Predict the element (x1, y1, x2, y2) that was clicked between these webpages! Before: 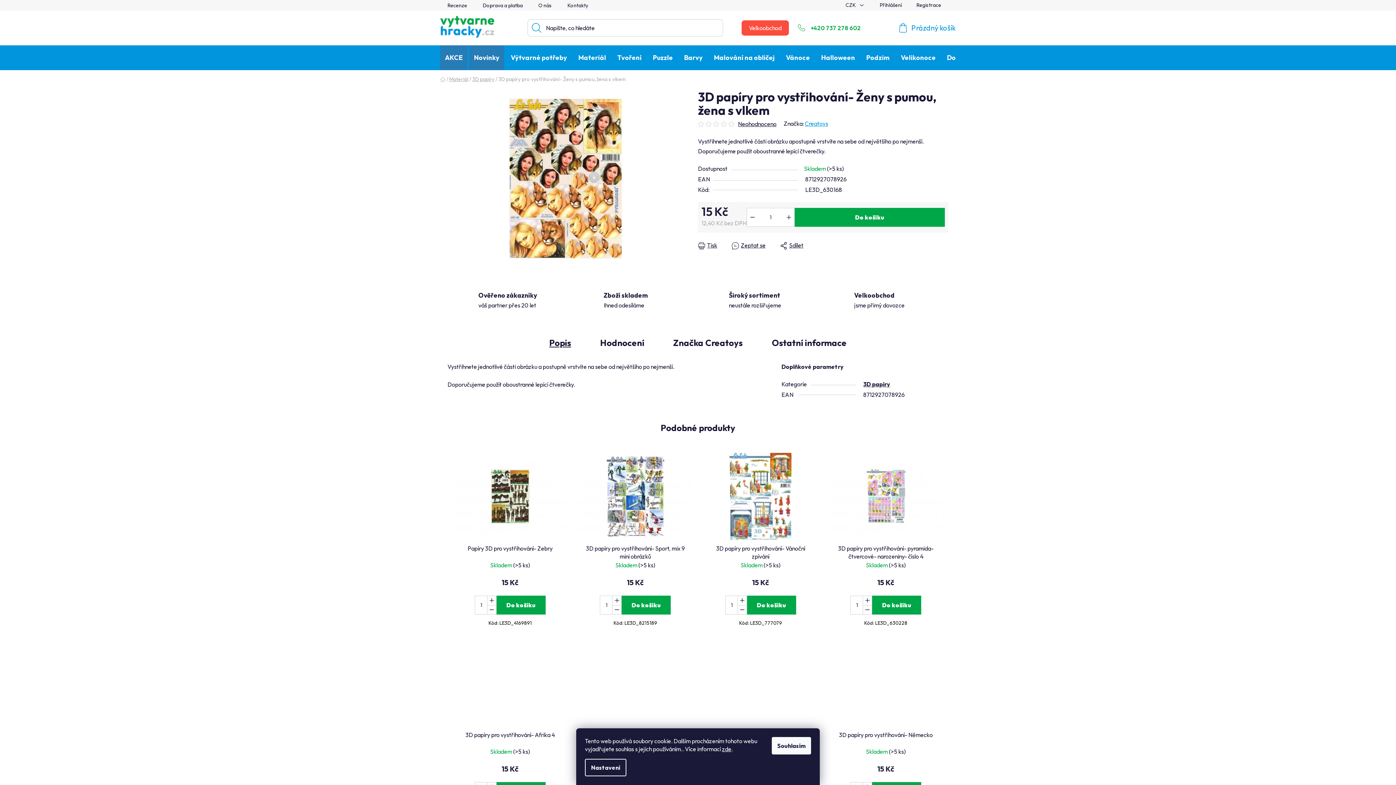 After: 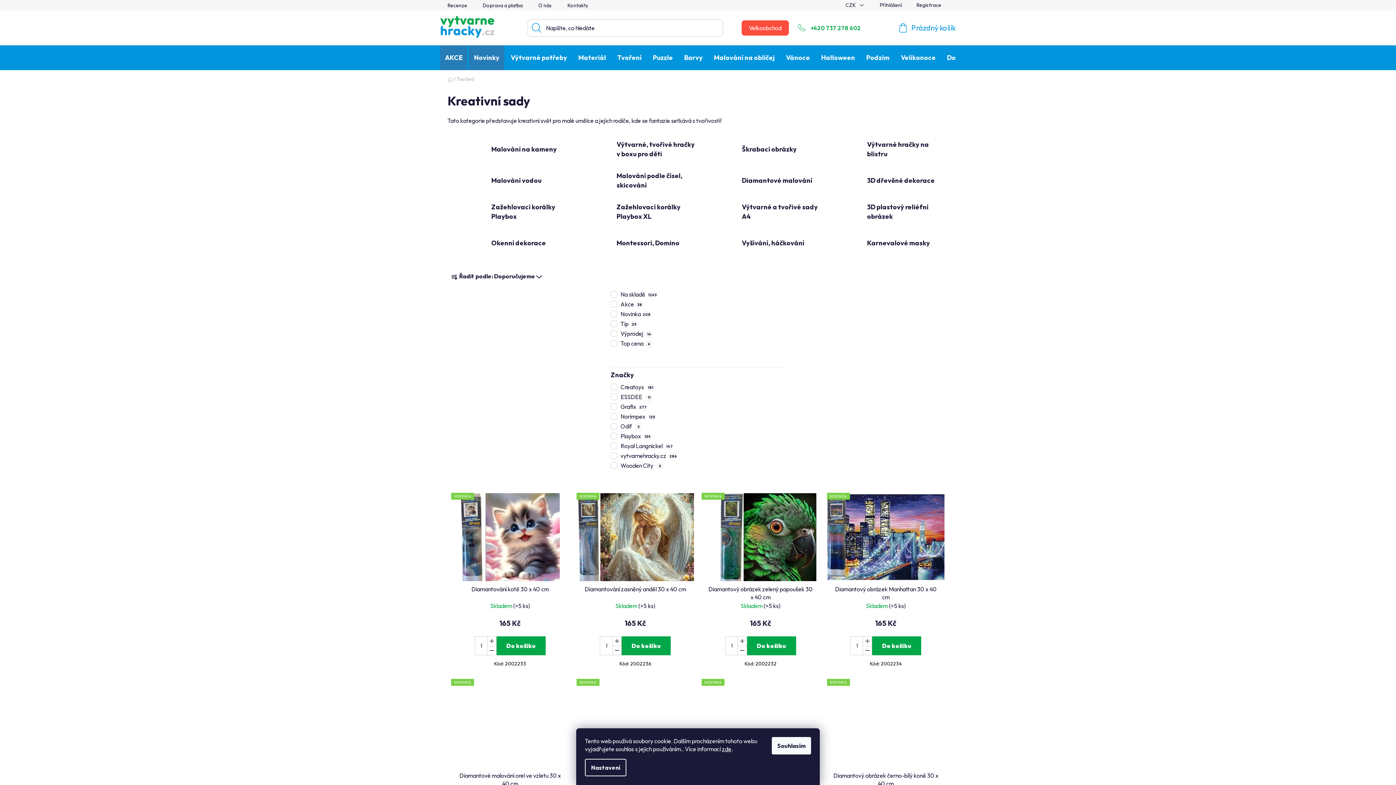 Action: bbox: (612, 45, 646, 70) label: Tvoření